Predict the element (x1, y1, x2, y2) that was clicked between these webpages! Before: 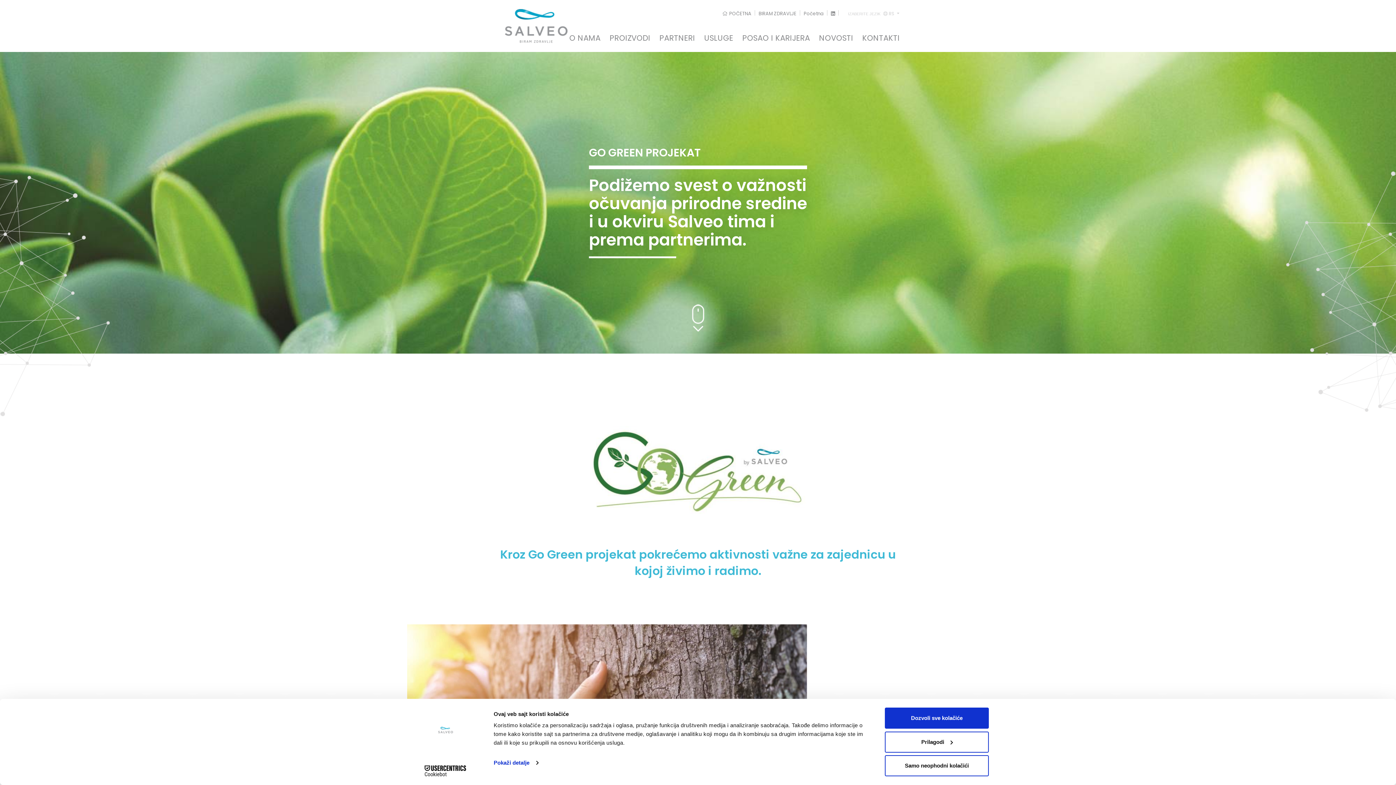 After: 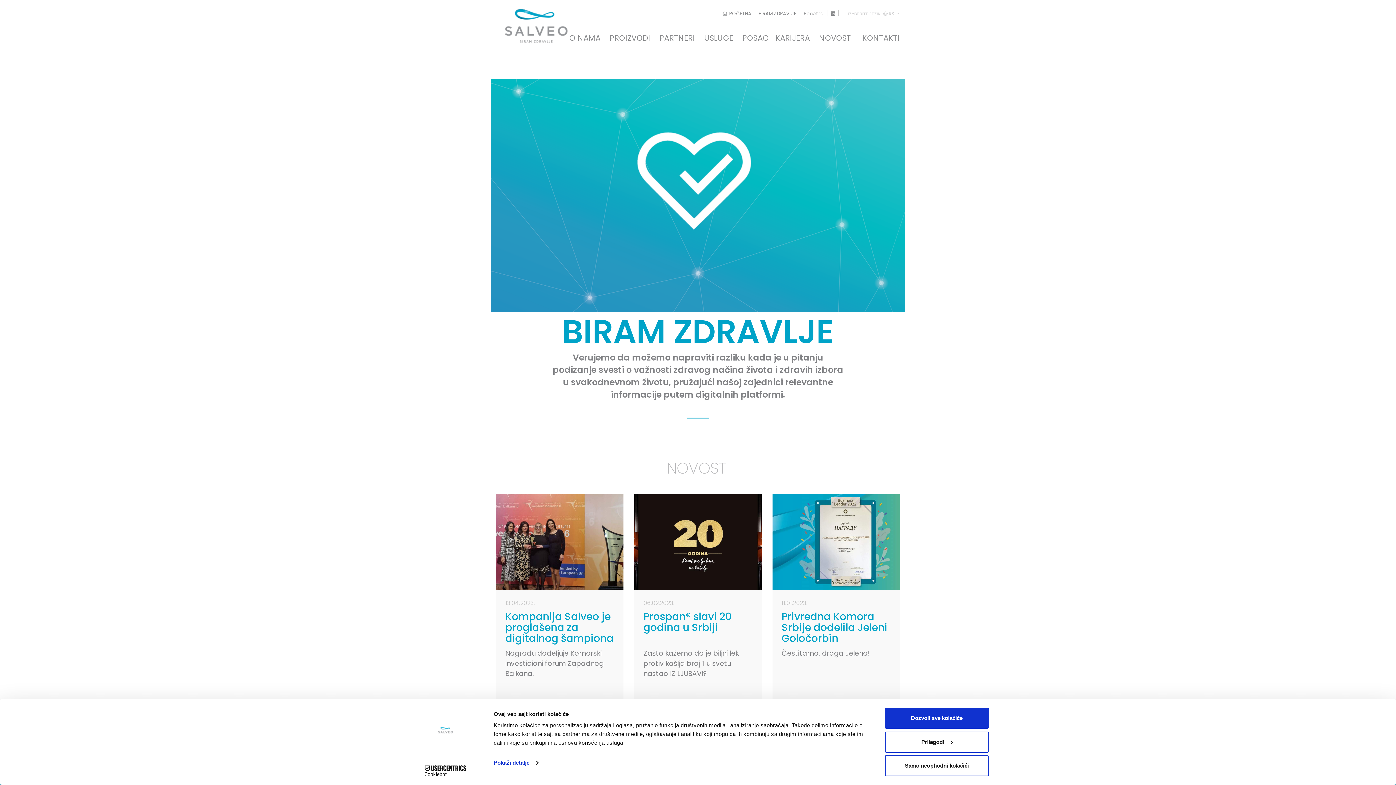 Action: label: BIRAM ZDRAVLJE bbox: (758, 10, 796, 17)